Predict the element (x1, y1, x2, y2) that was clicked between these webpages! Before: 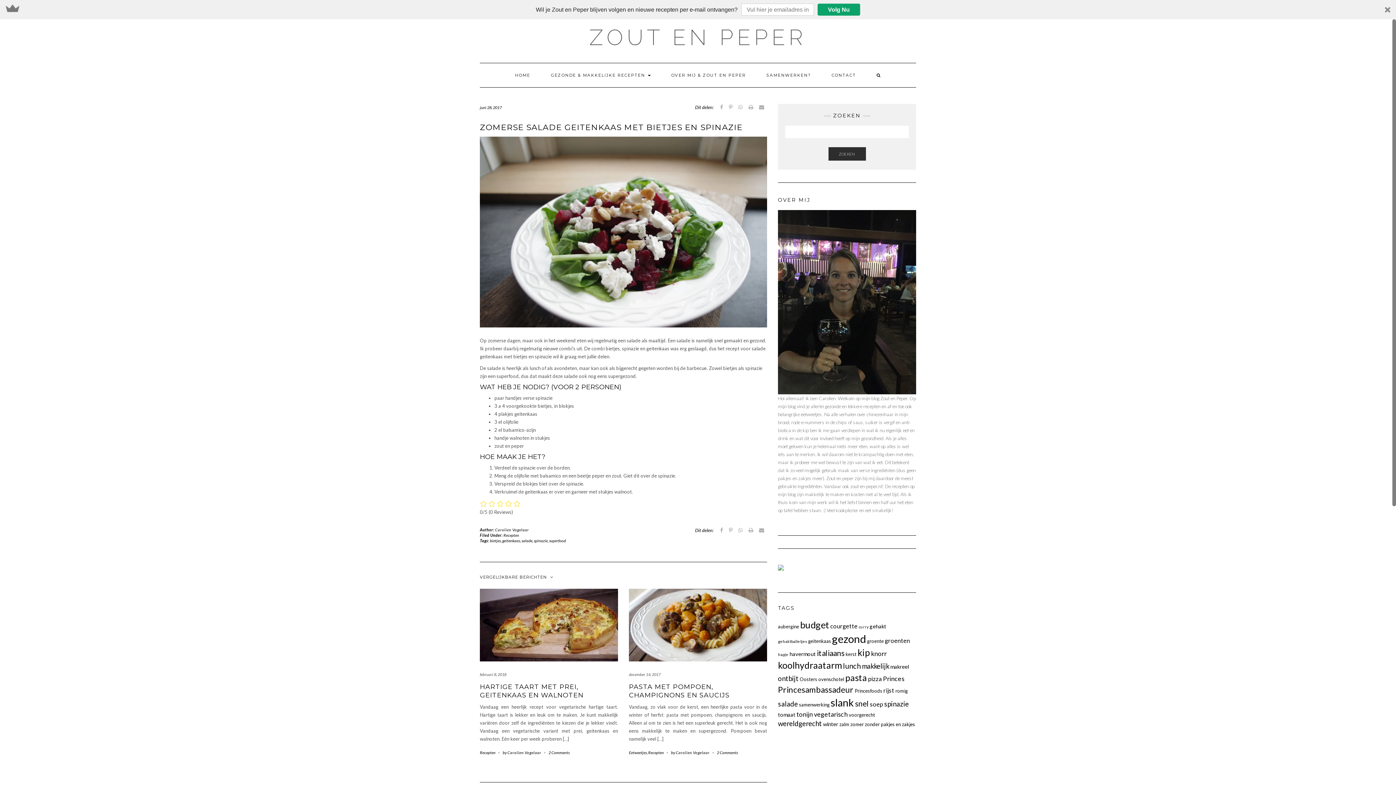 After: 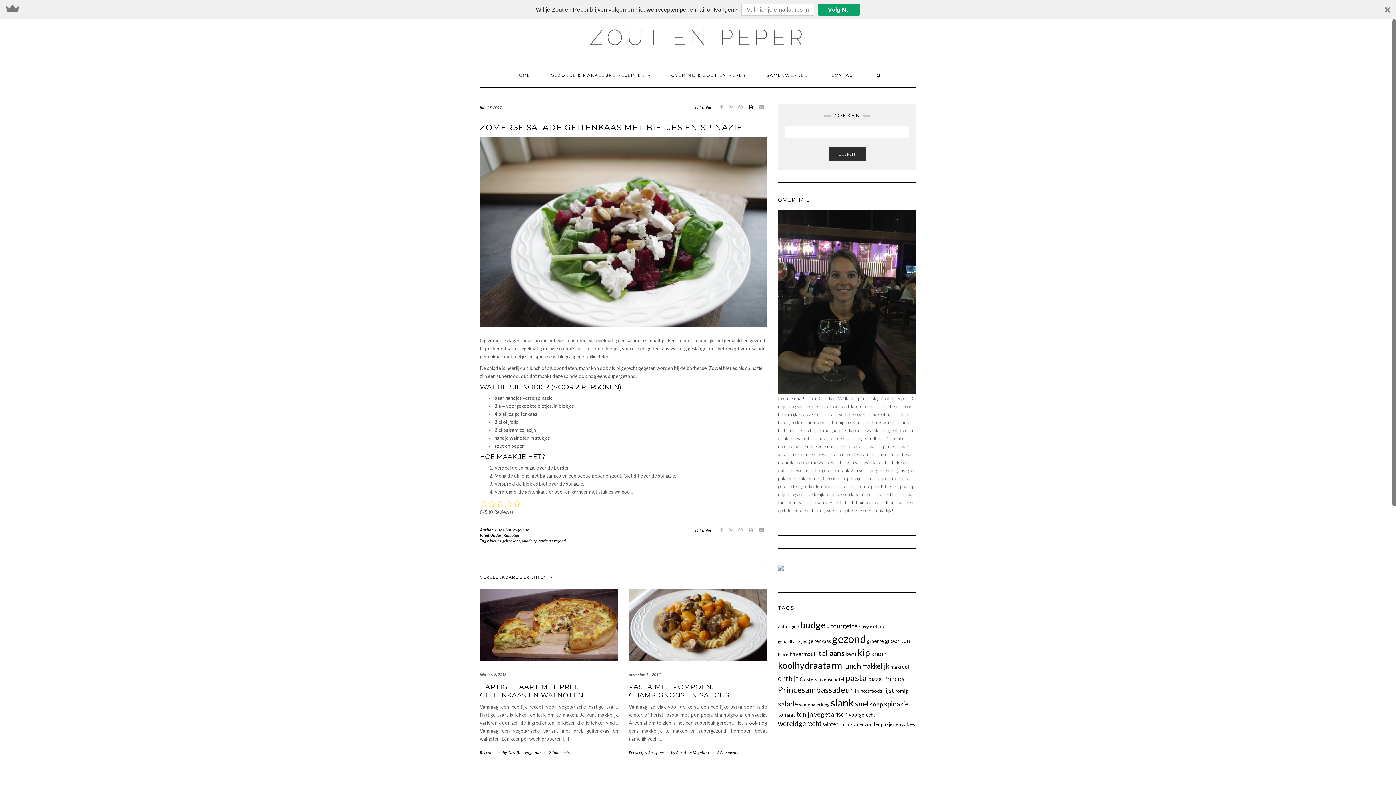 Action: bbox: (748, 104, 753, 109) label: Klik om af te drukken (Wordt in een nieuw venster geopend)